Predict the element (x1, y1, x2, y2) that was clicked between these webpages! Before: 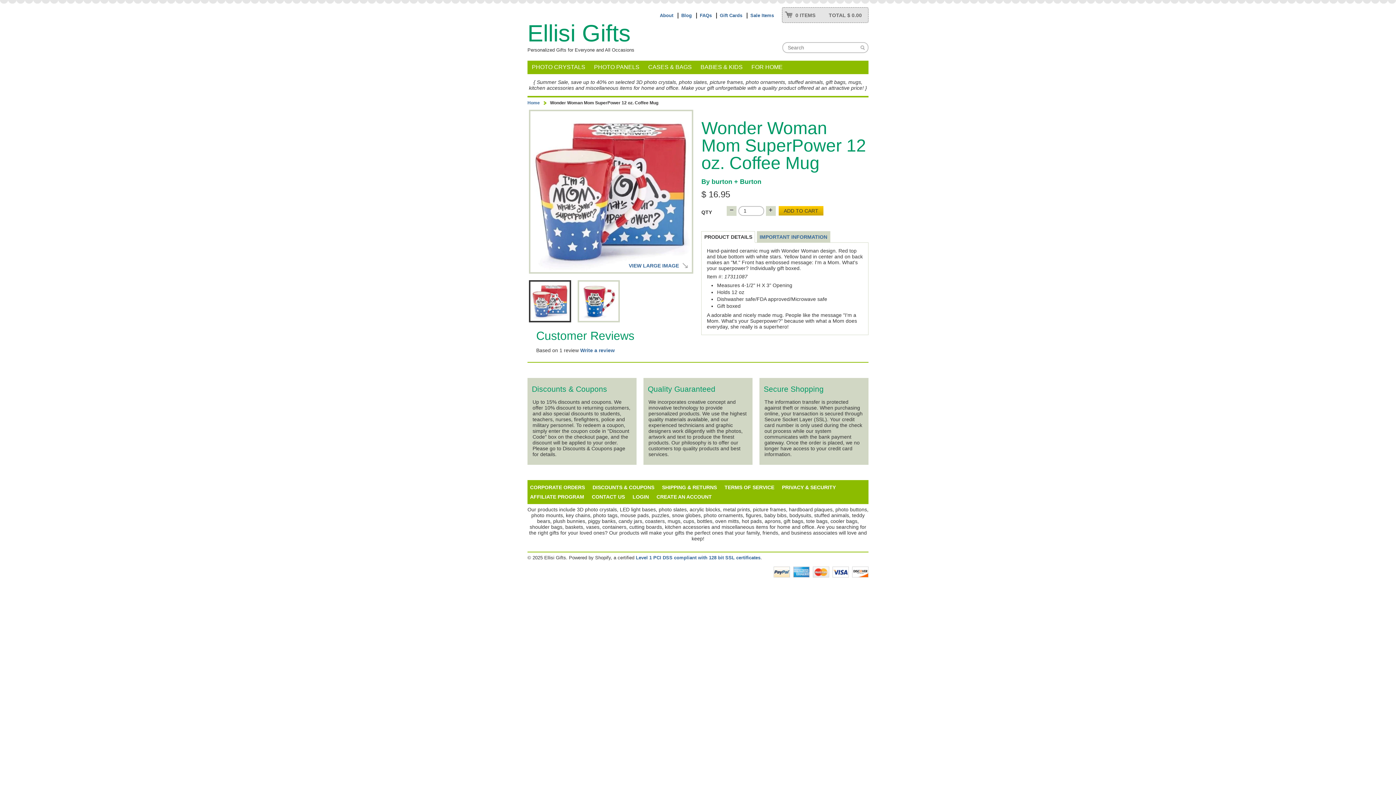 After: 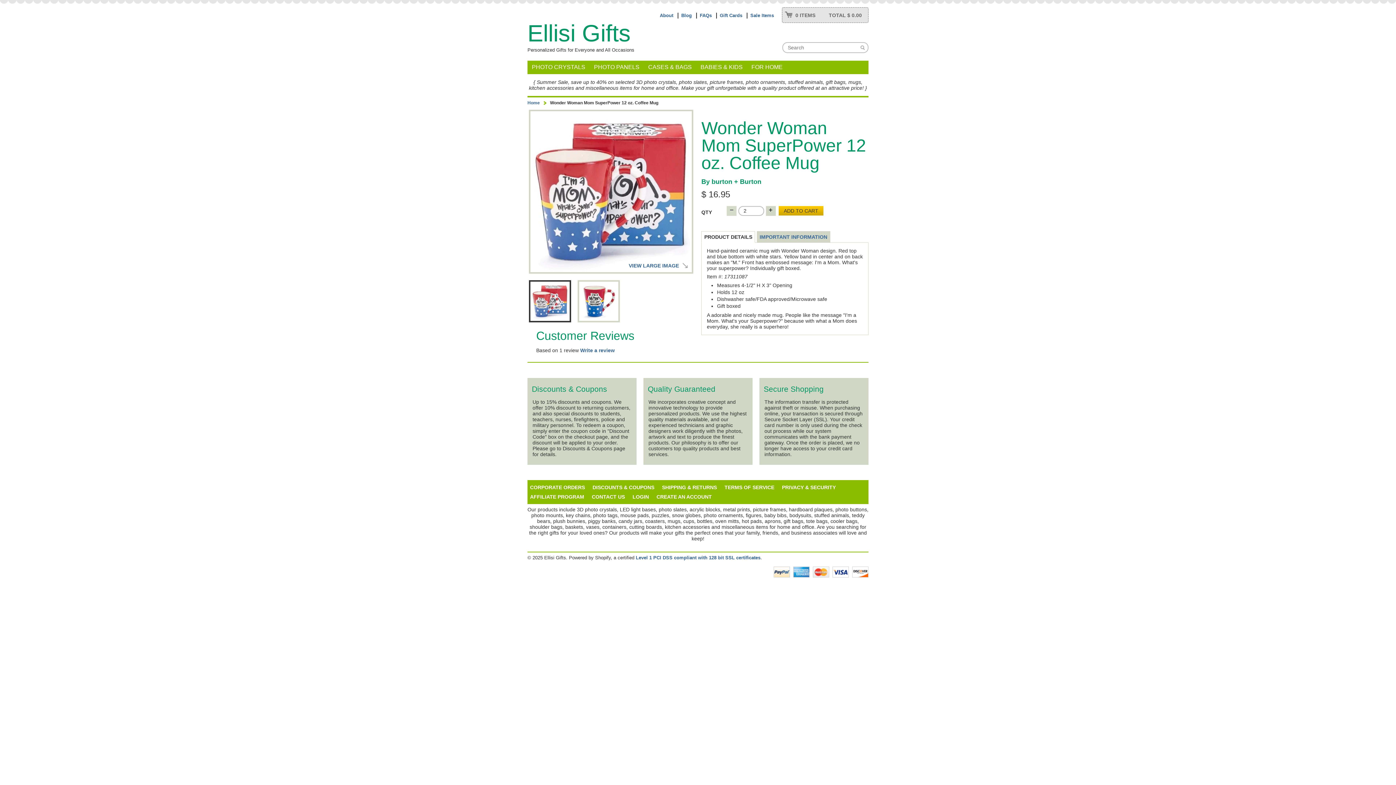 Action: bbox: (766, 206, 775, 215) label: +